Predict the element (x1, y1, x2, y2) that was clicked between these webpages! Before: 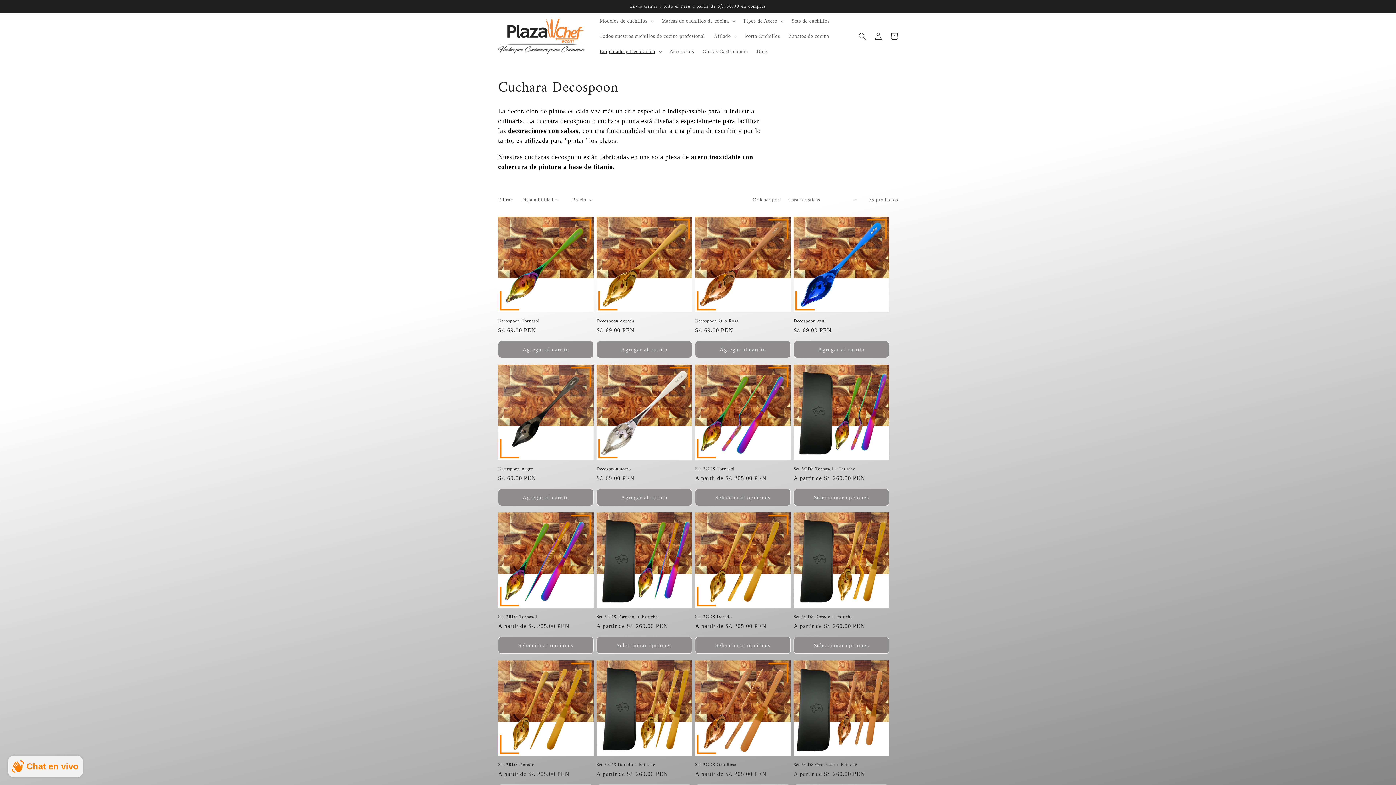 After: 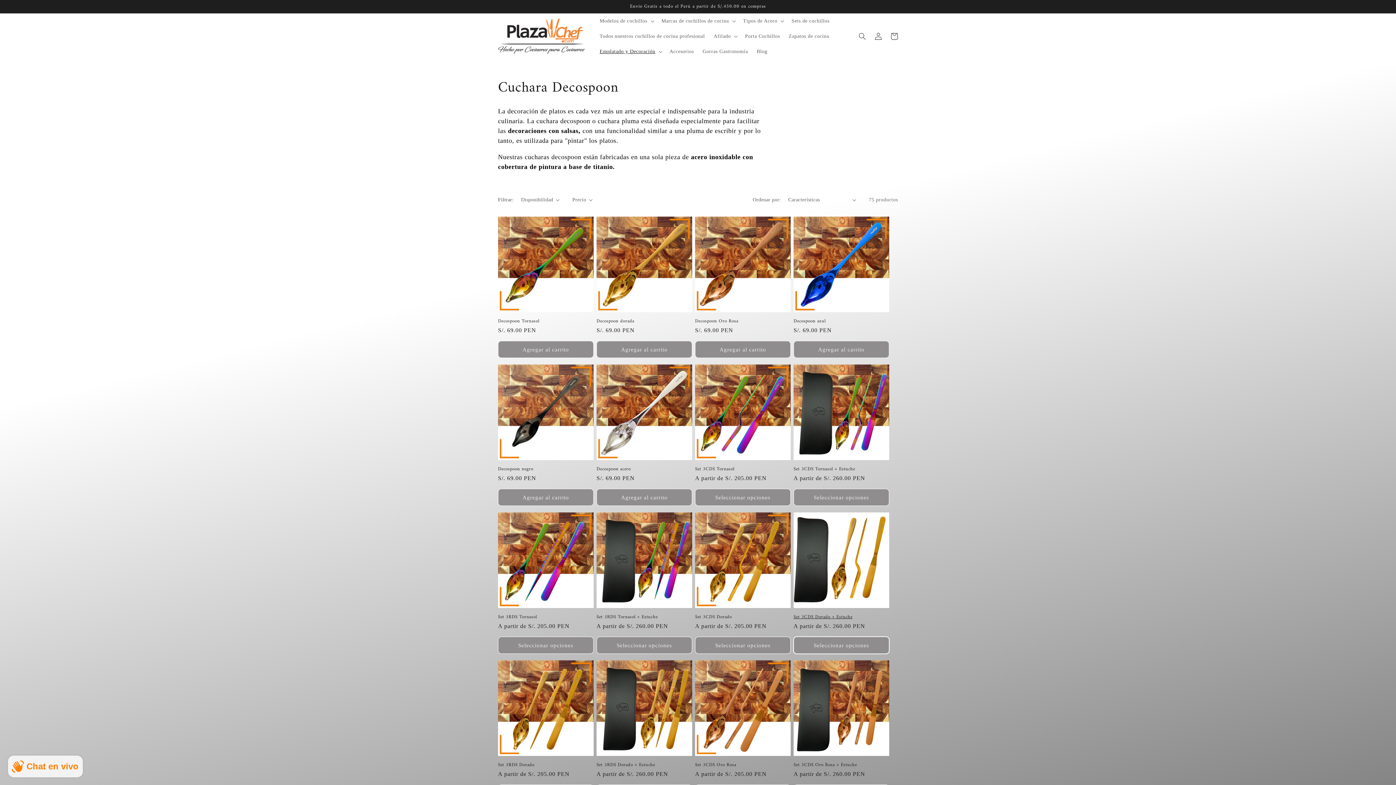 Action: label: Seleccionar opciones bbox: (793, 637, 889, 654)